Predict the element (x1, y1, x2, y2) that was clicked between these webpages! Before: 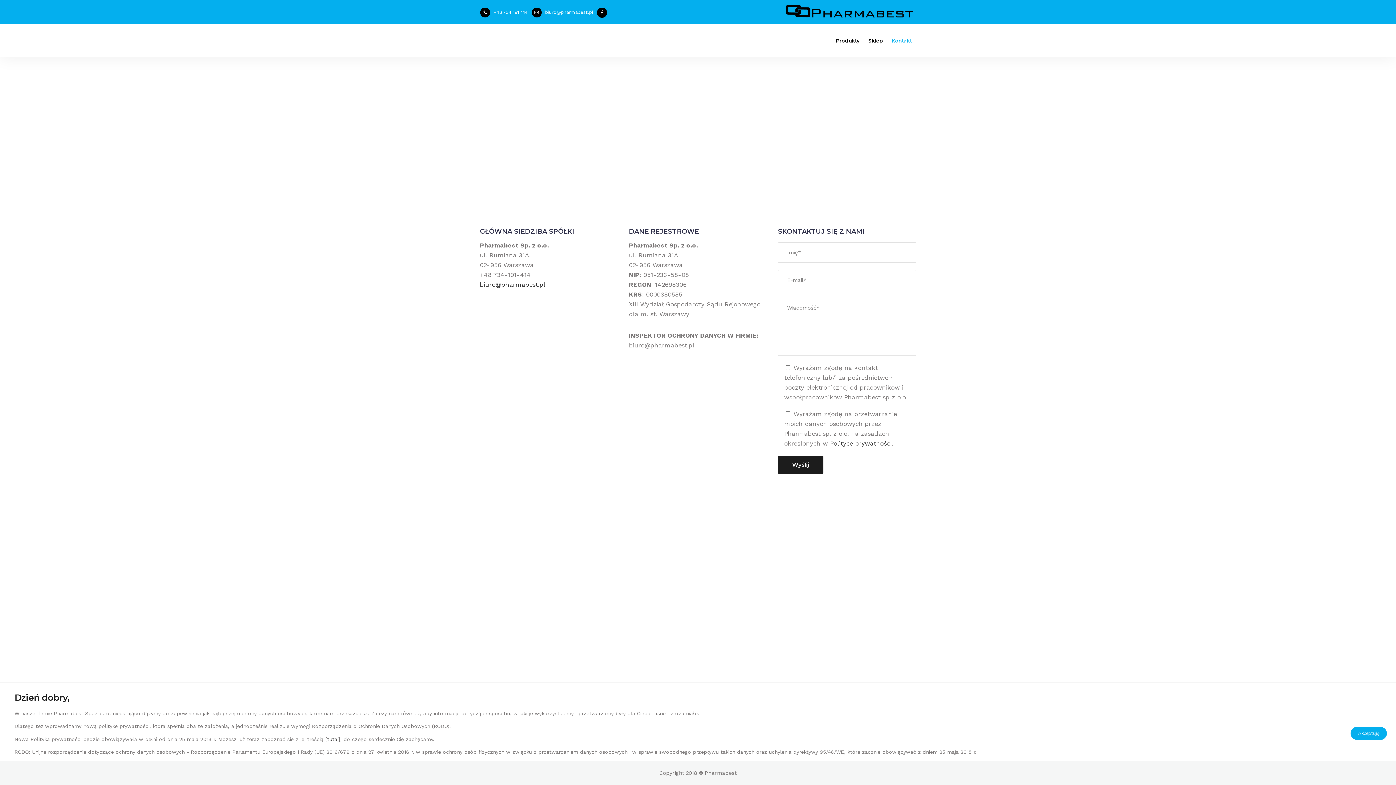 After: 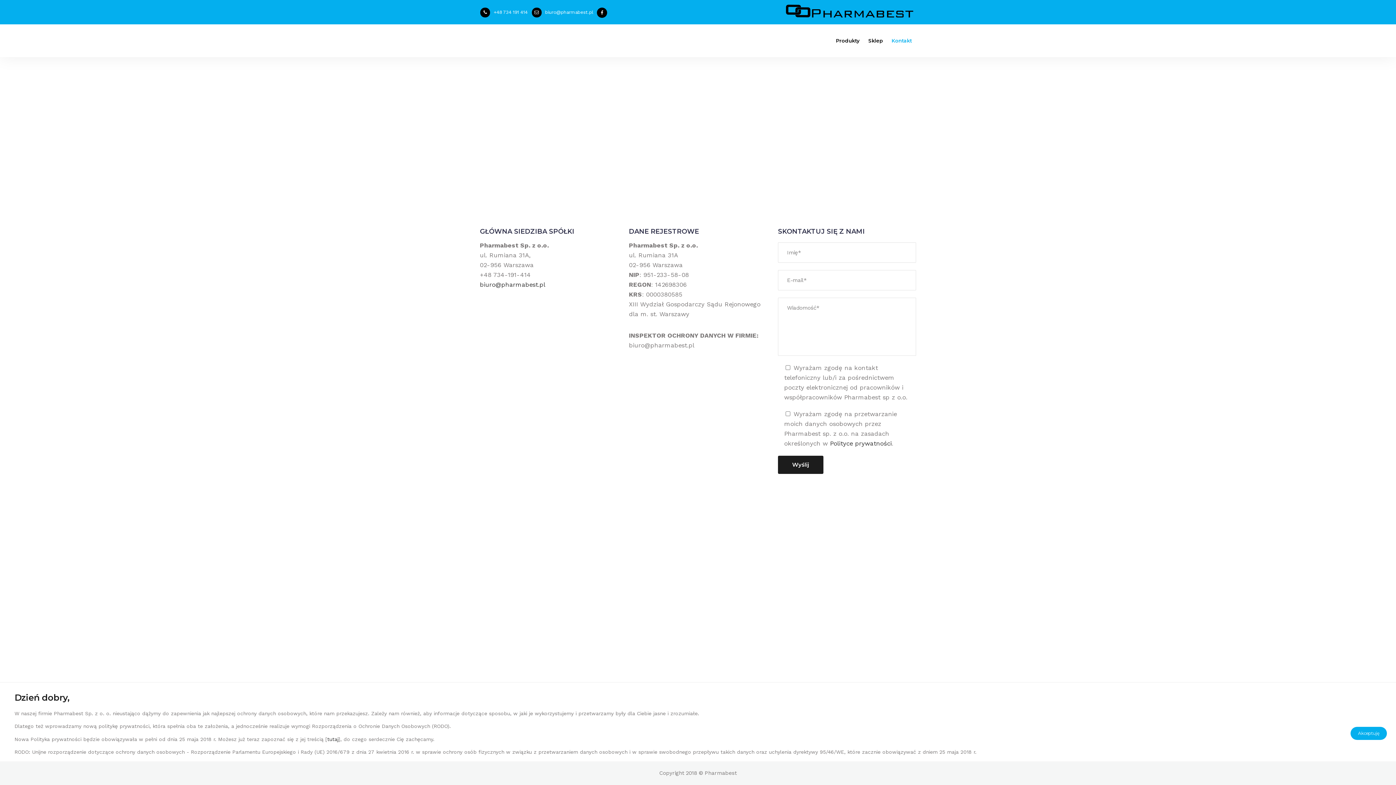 Action: bbox: (593, 3, 609, 20)